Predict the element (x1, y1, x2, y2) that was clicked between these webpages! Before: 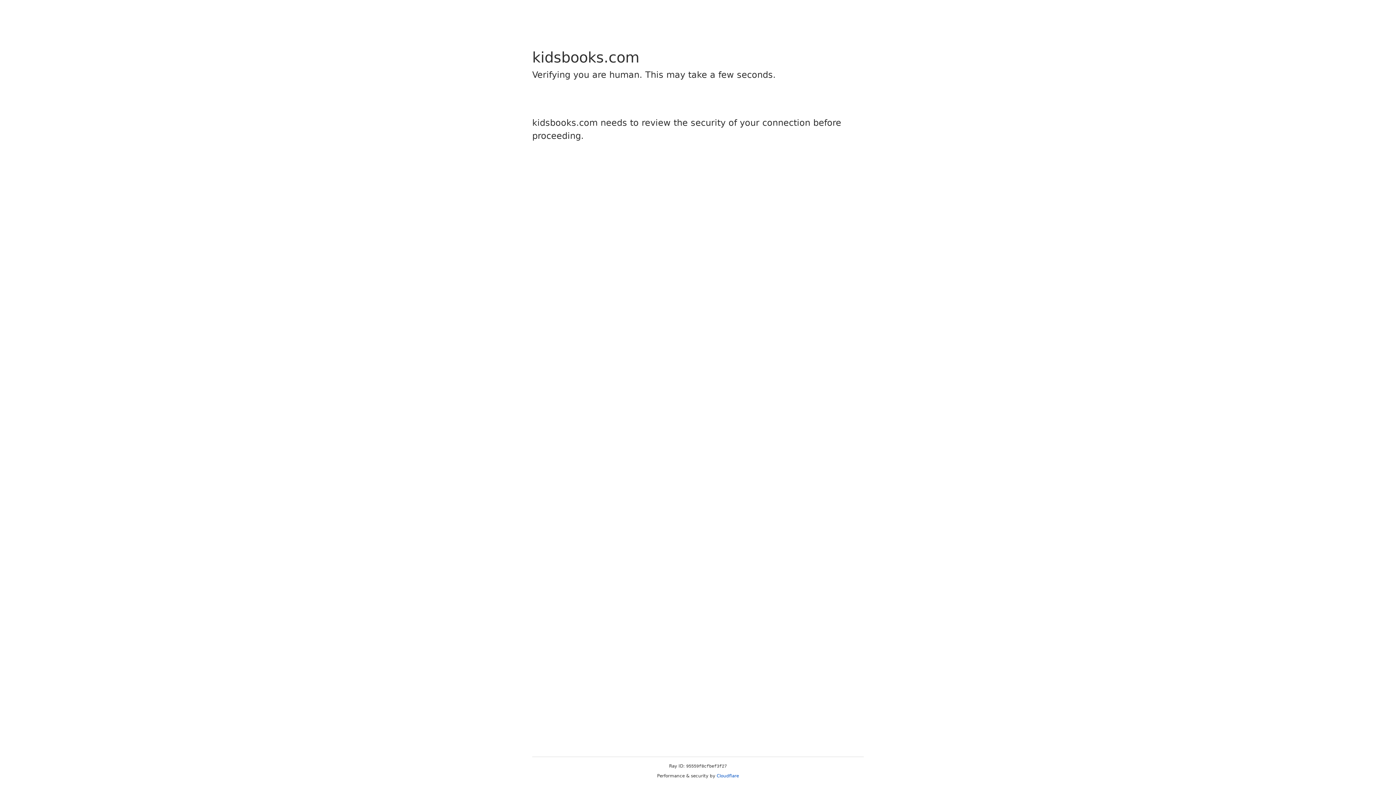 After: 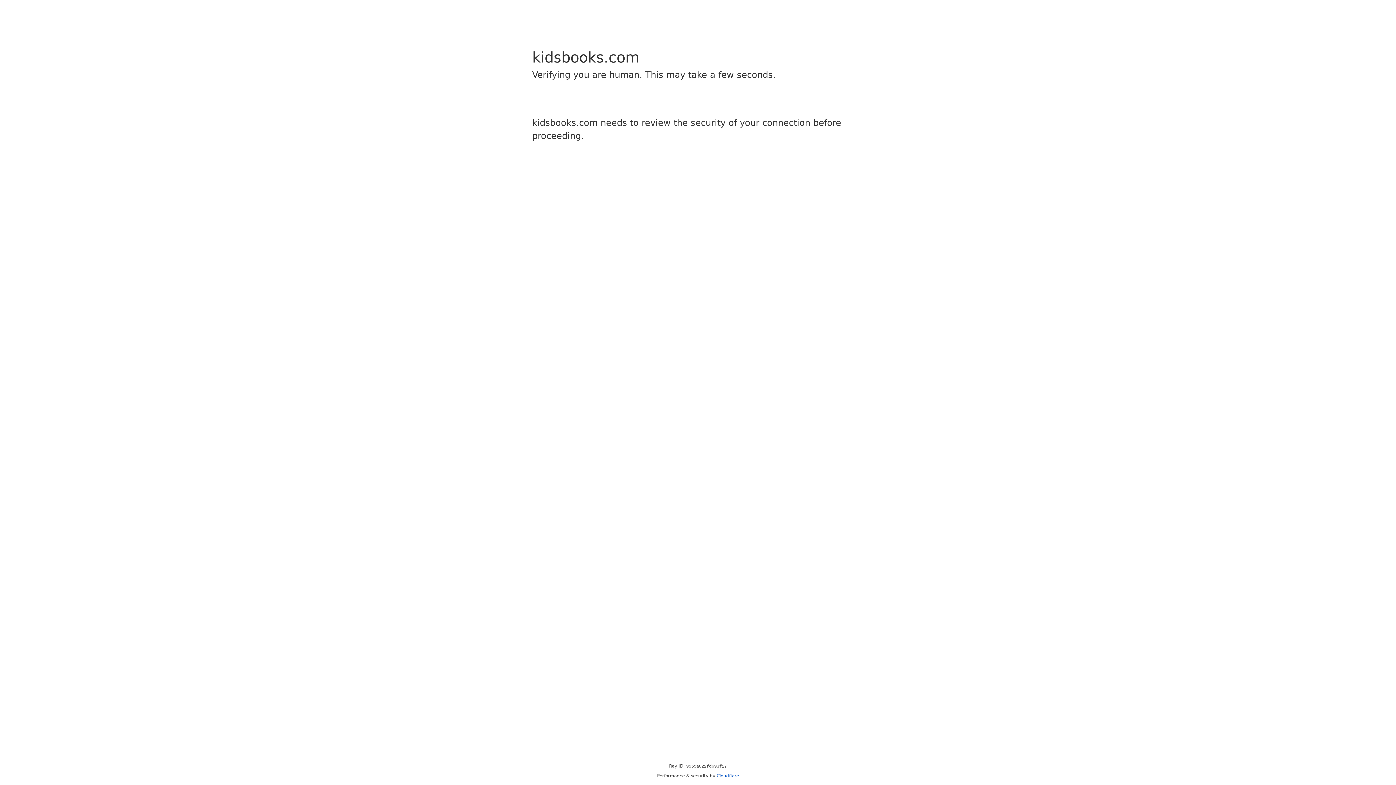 Action: label: Cloudflare bbox: (716, 773, 739, 778)